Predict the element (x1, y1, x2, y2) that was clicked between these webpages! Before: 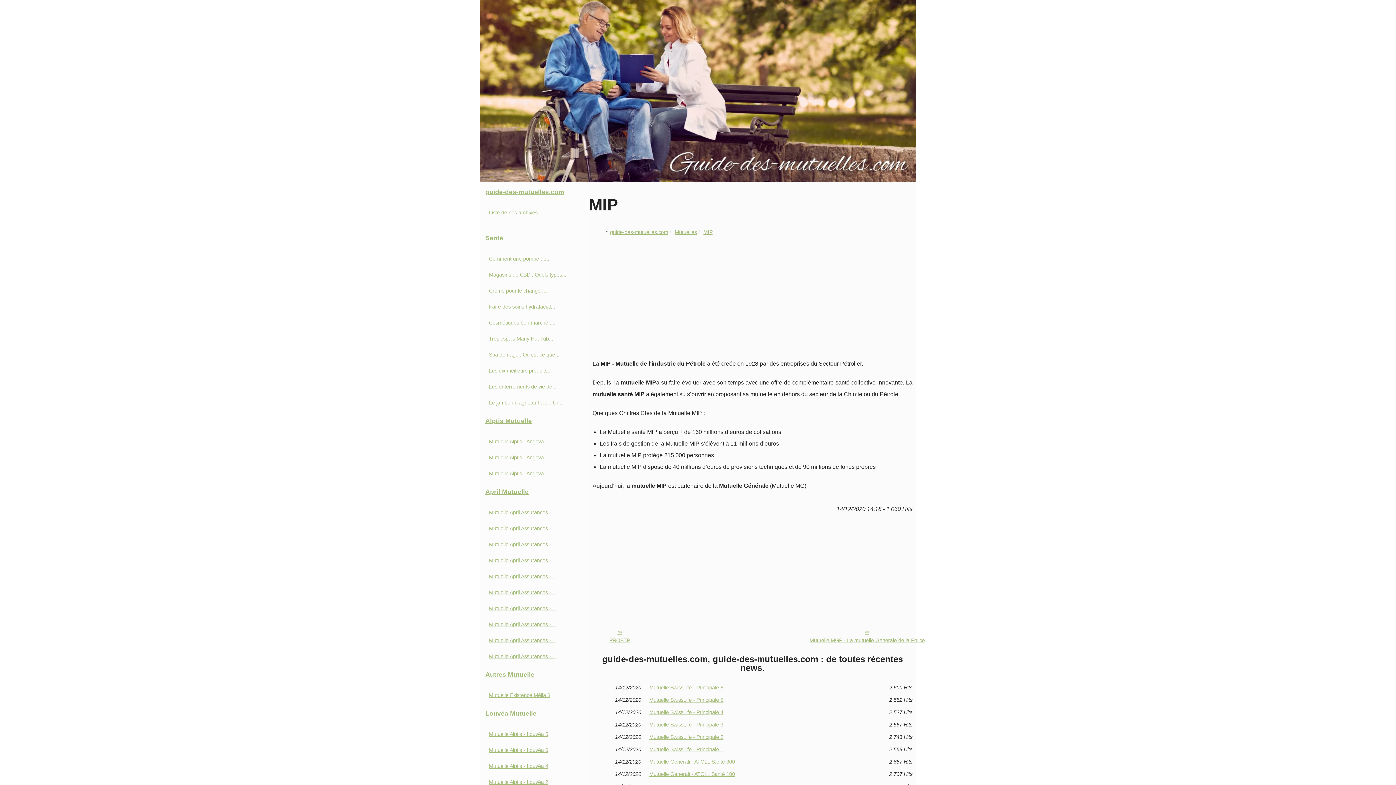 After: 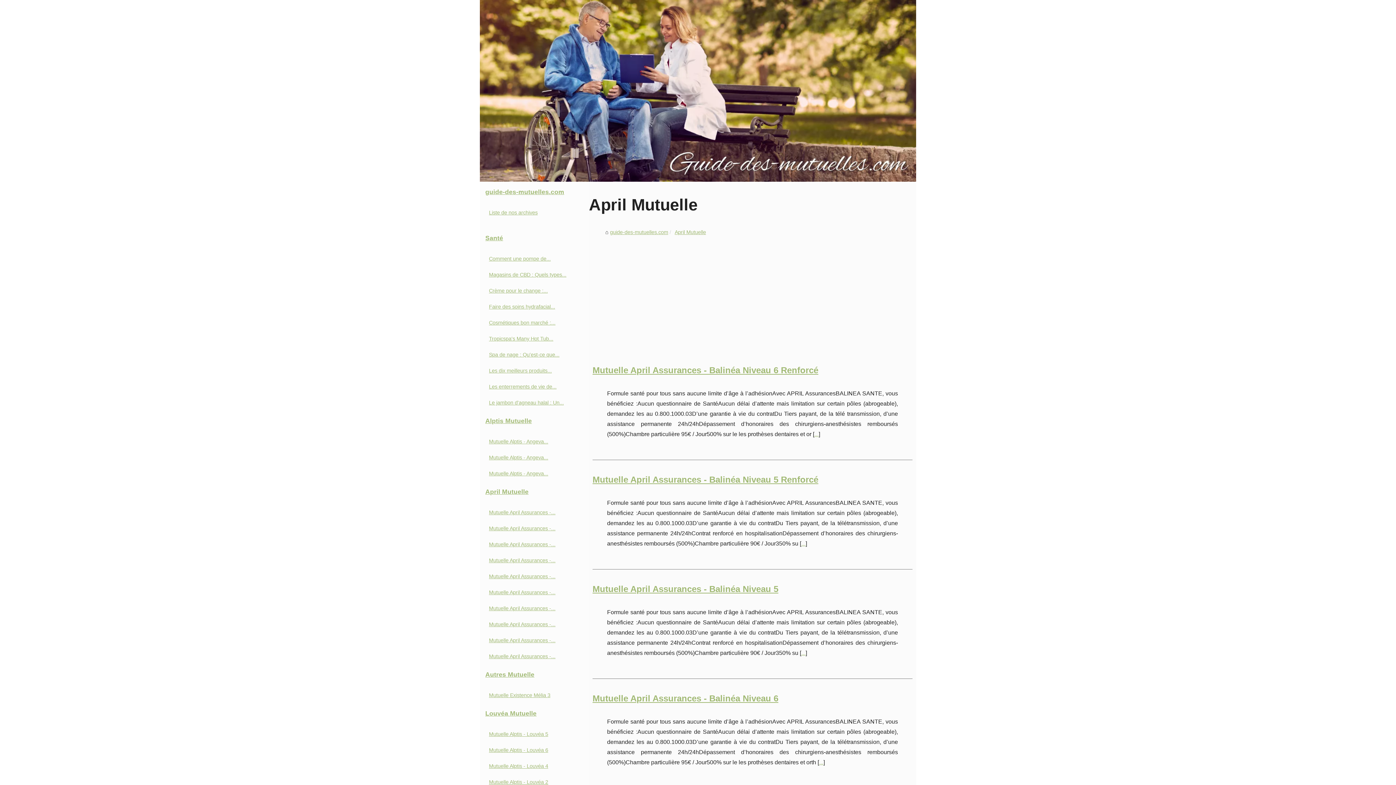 Action: label: April Mutuelle bbox: (483, 485, 585, 498)